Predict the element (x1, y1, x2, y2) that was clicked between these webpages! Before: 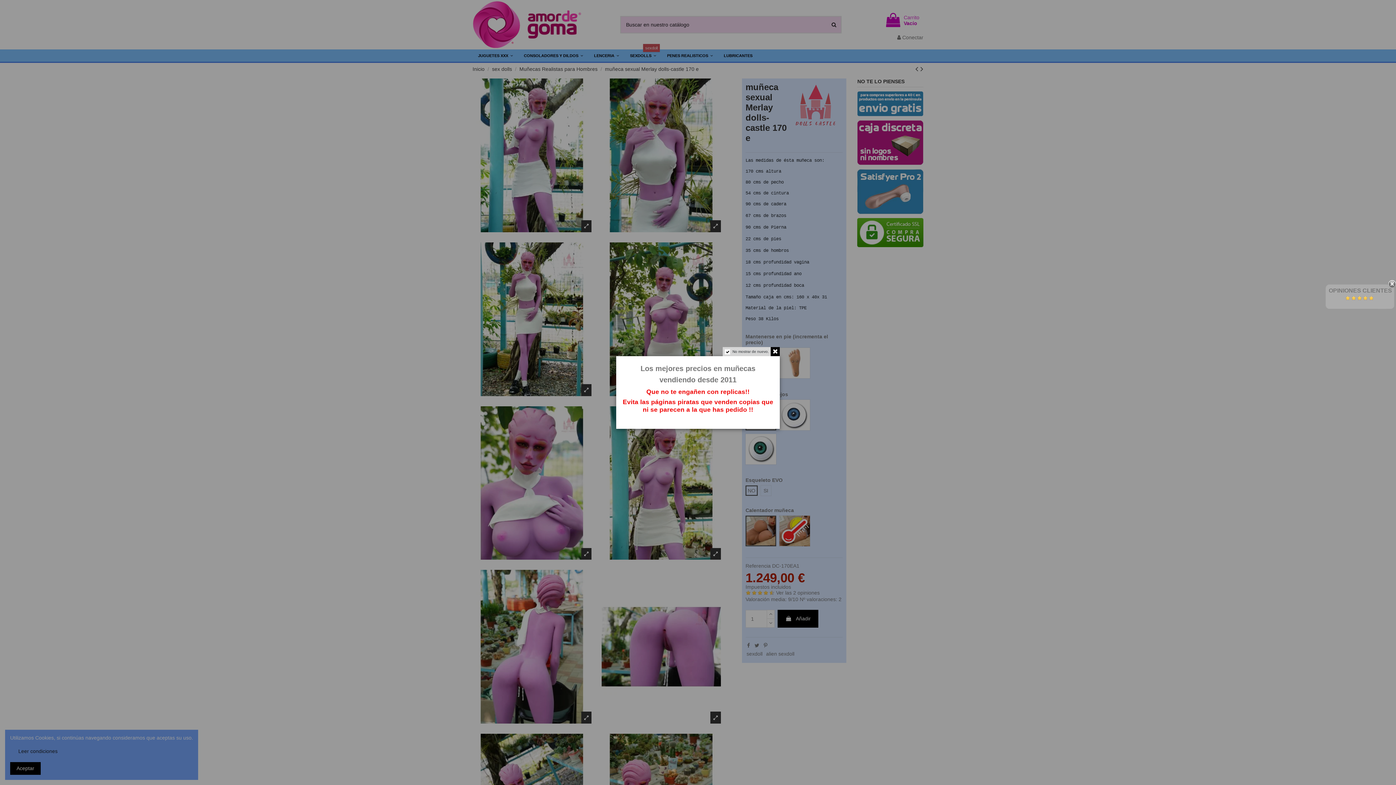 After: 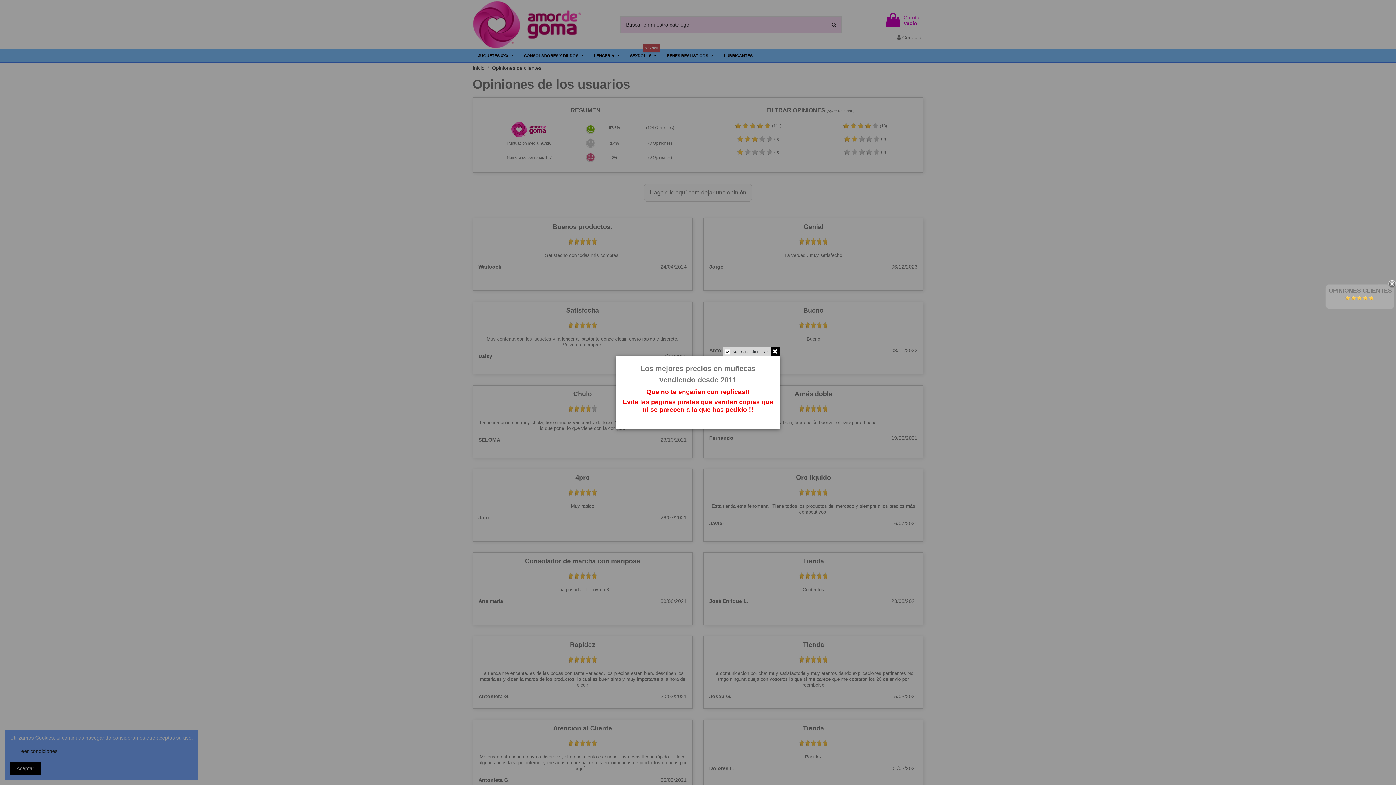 Action: label: OPINIONES CLIENTES bbox: (1329, 287, 1392, 293)